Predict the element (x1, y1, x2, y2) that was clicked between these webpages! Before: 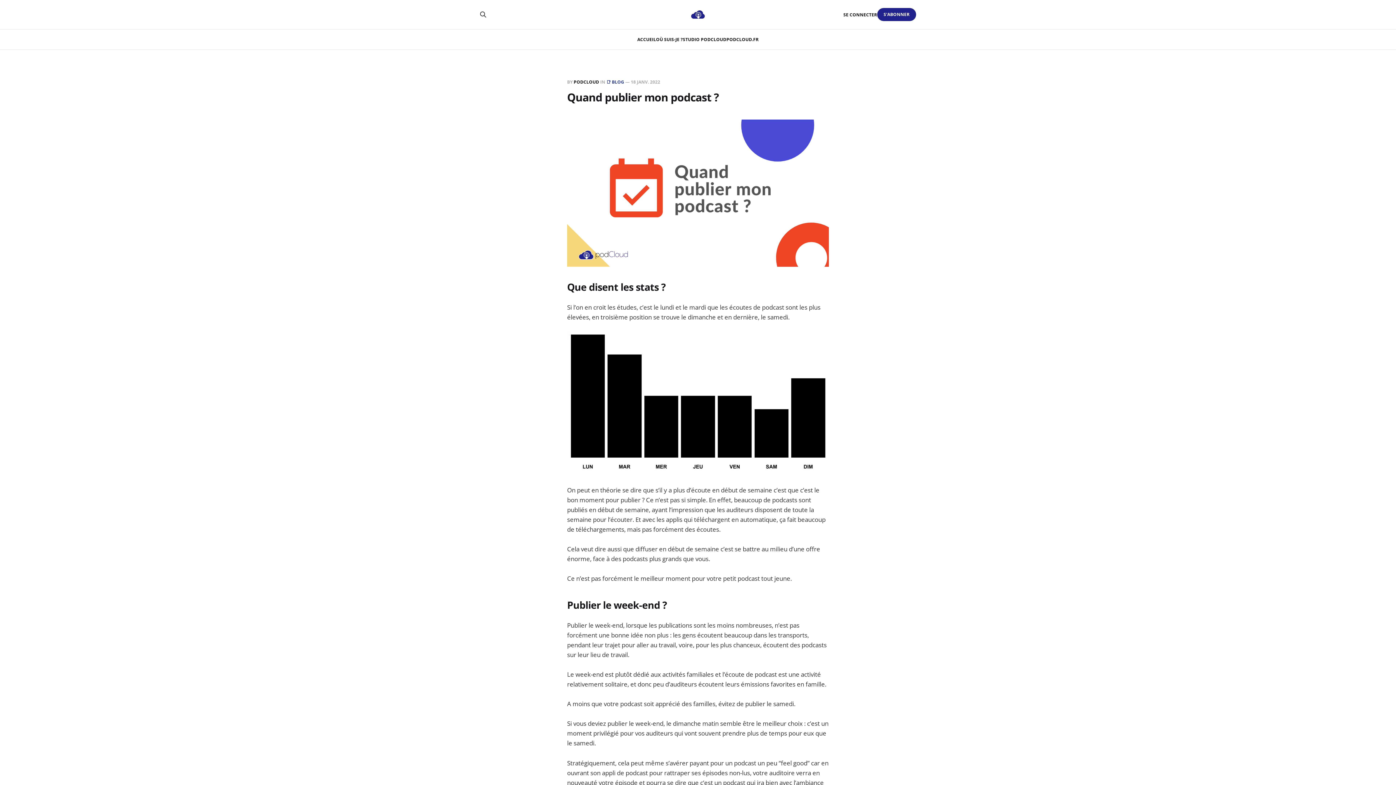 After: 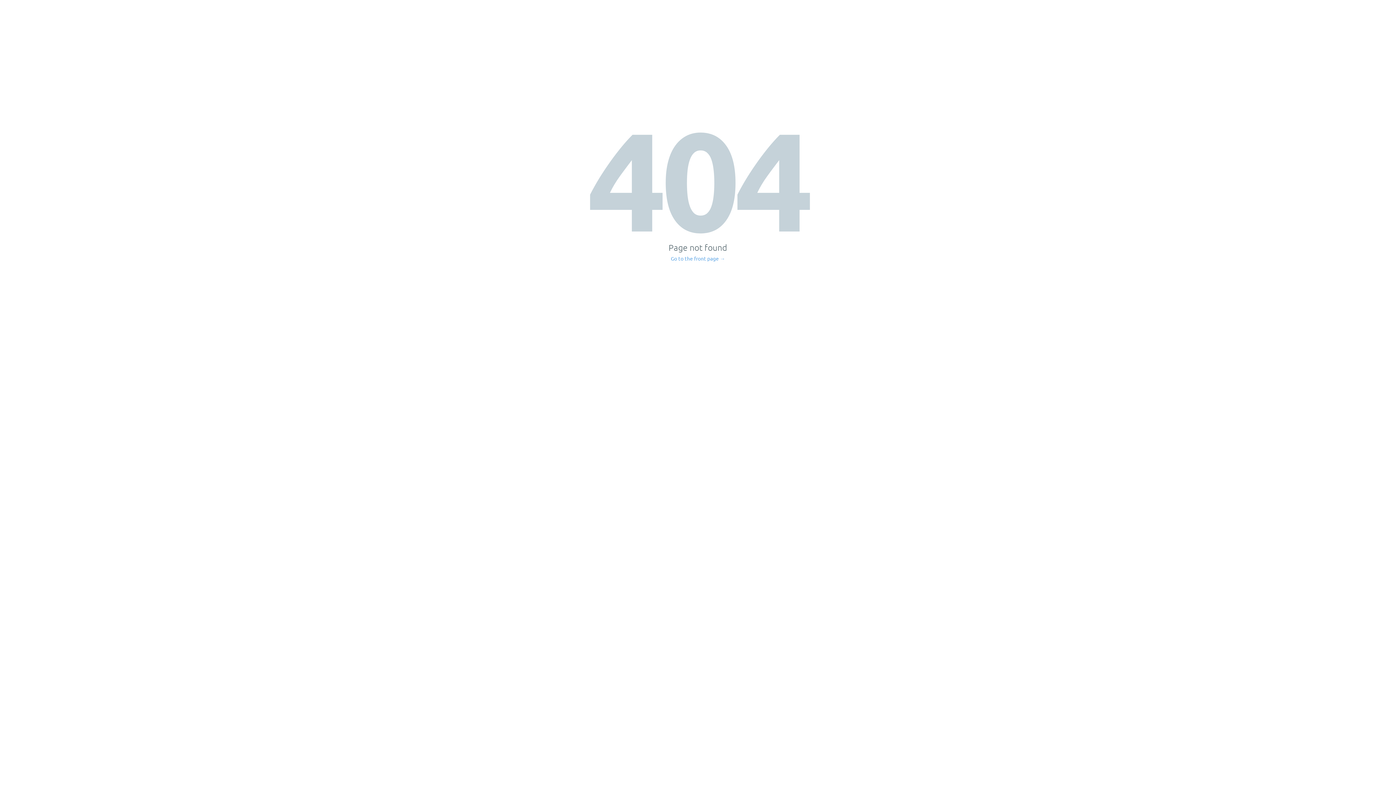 Action: bbox: (573, 78, 599, 85) label: PODCLOUD